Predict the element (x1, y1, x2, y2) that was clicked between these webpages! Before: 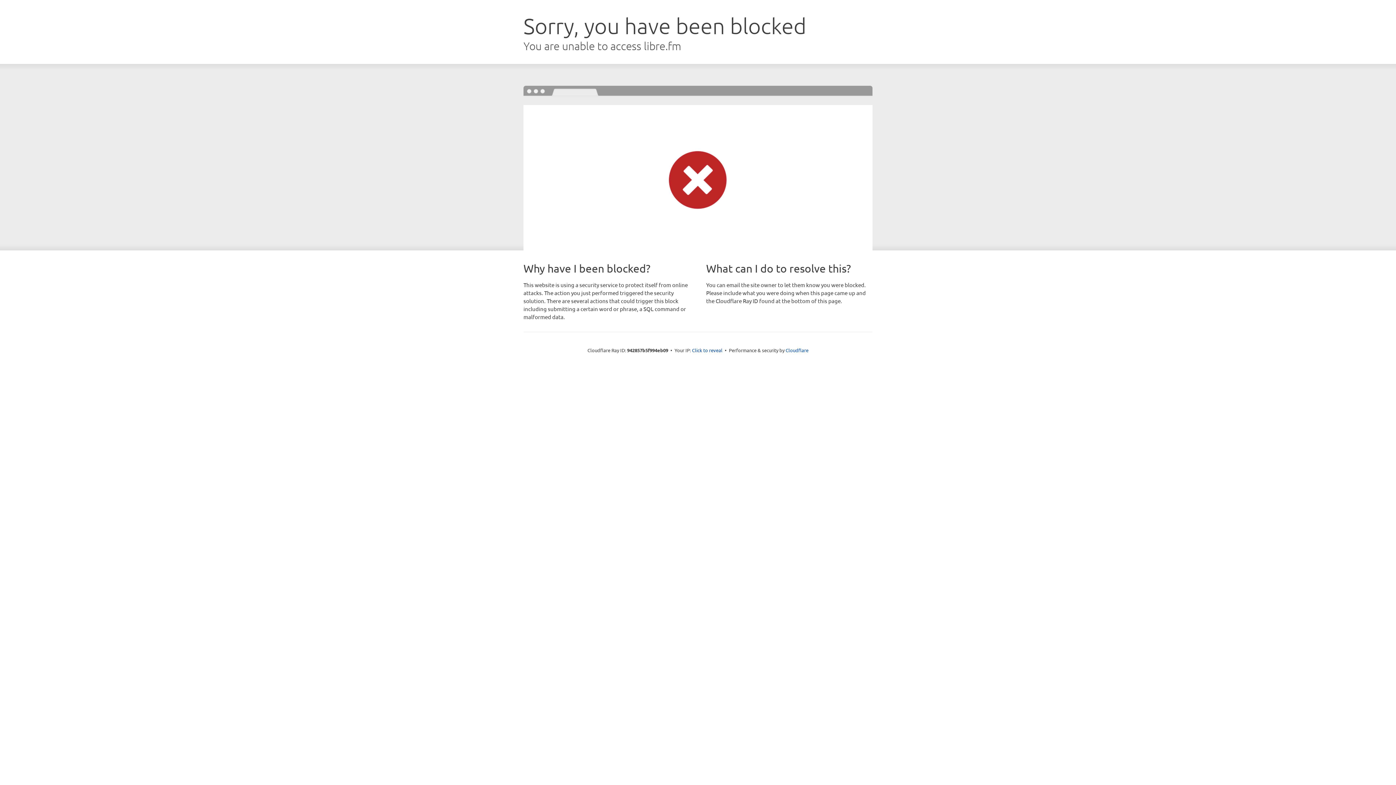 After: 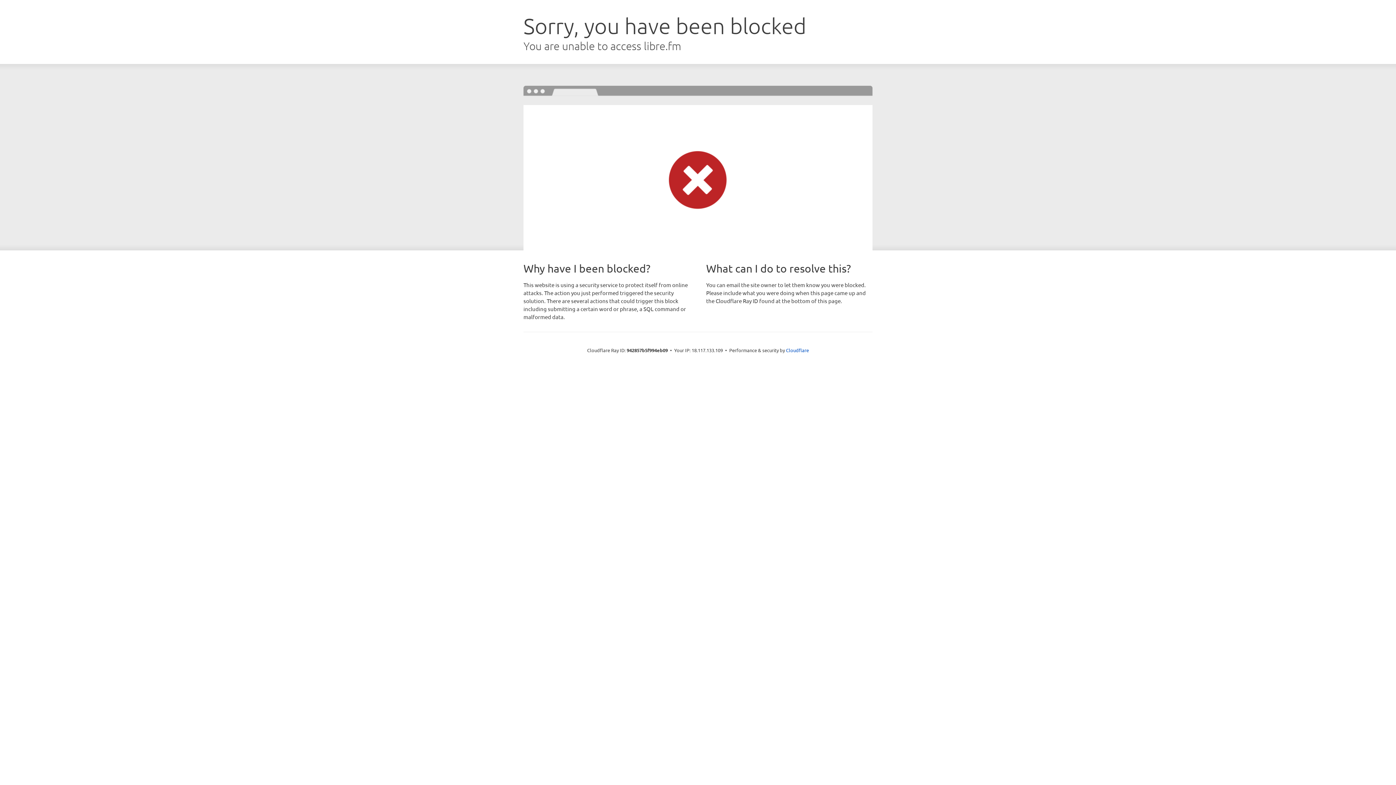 Action: bbox: (692, 346, 722, 353) label: Click to reveal